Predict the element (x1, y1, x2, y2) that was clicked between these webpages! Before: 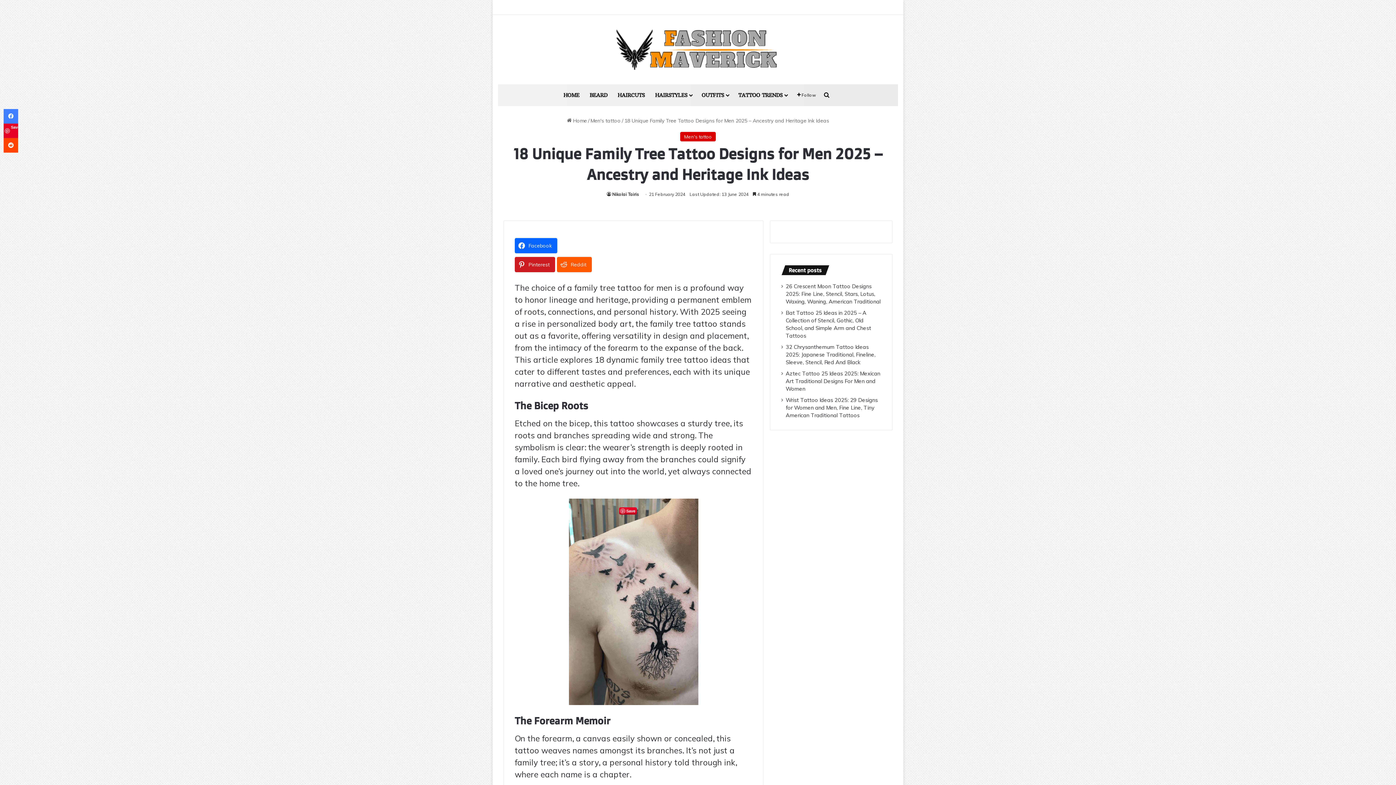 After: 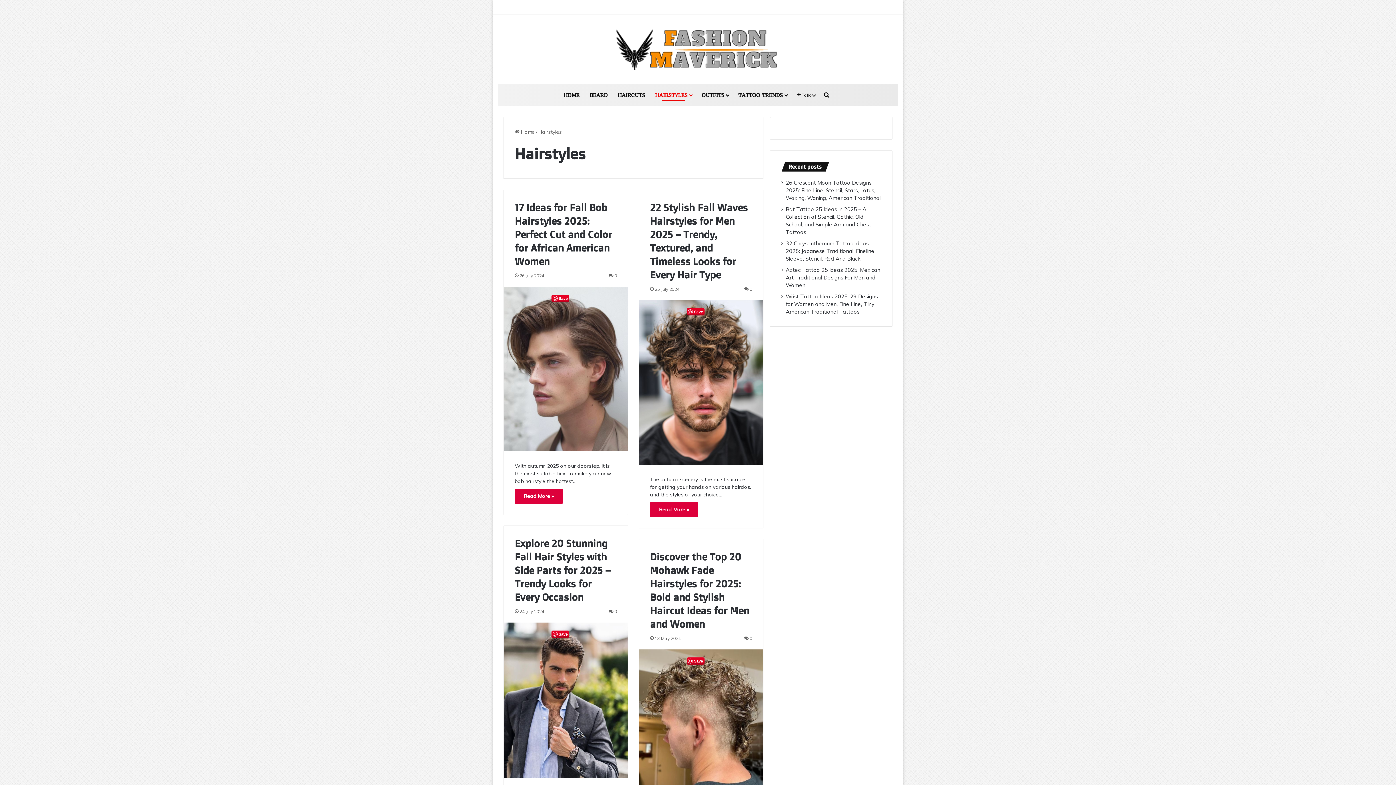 Action: label: HAIRSTYLES bbox: (650, 84, 696, 106)